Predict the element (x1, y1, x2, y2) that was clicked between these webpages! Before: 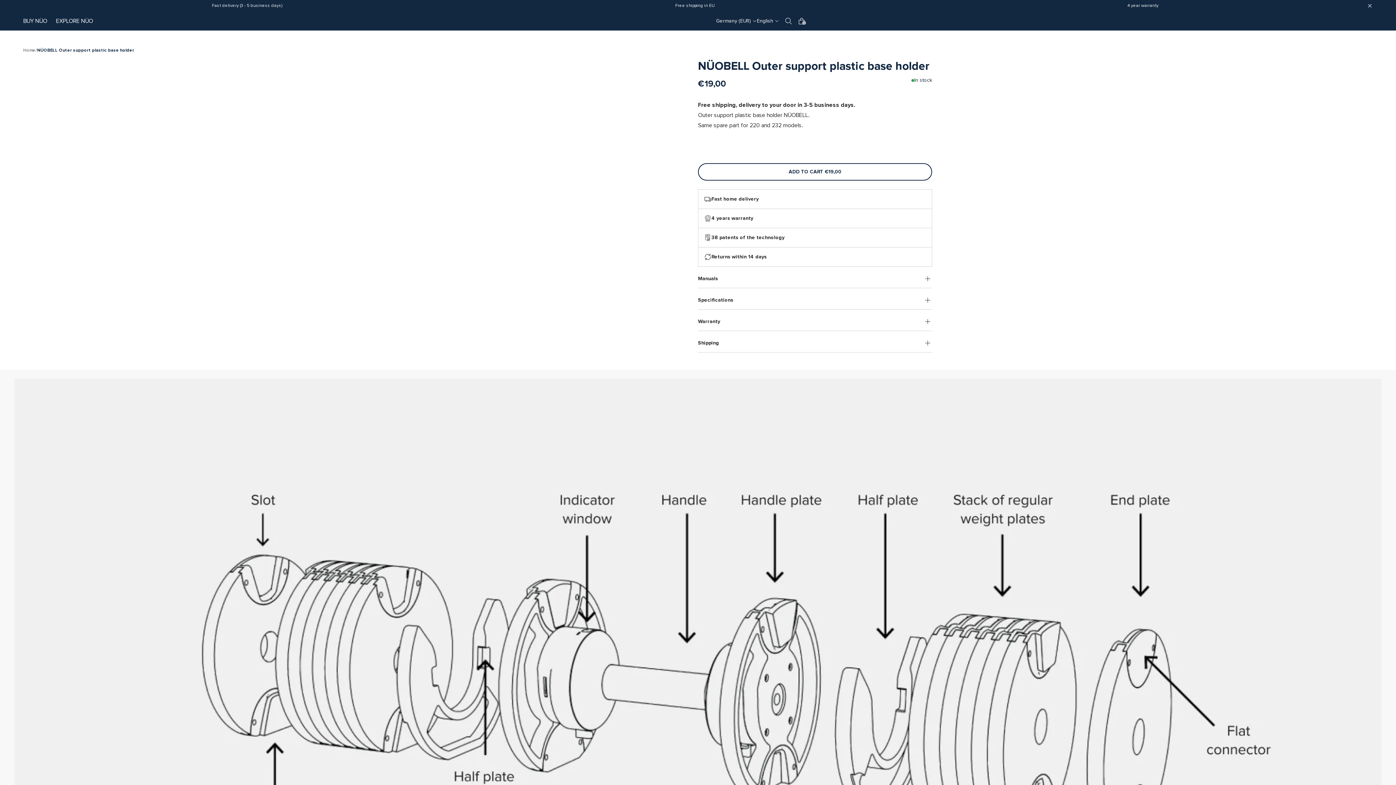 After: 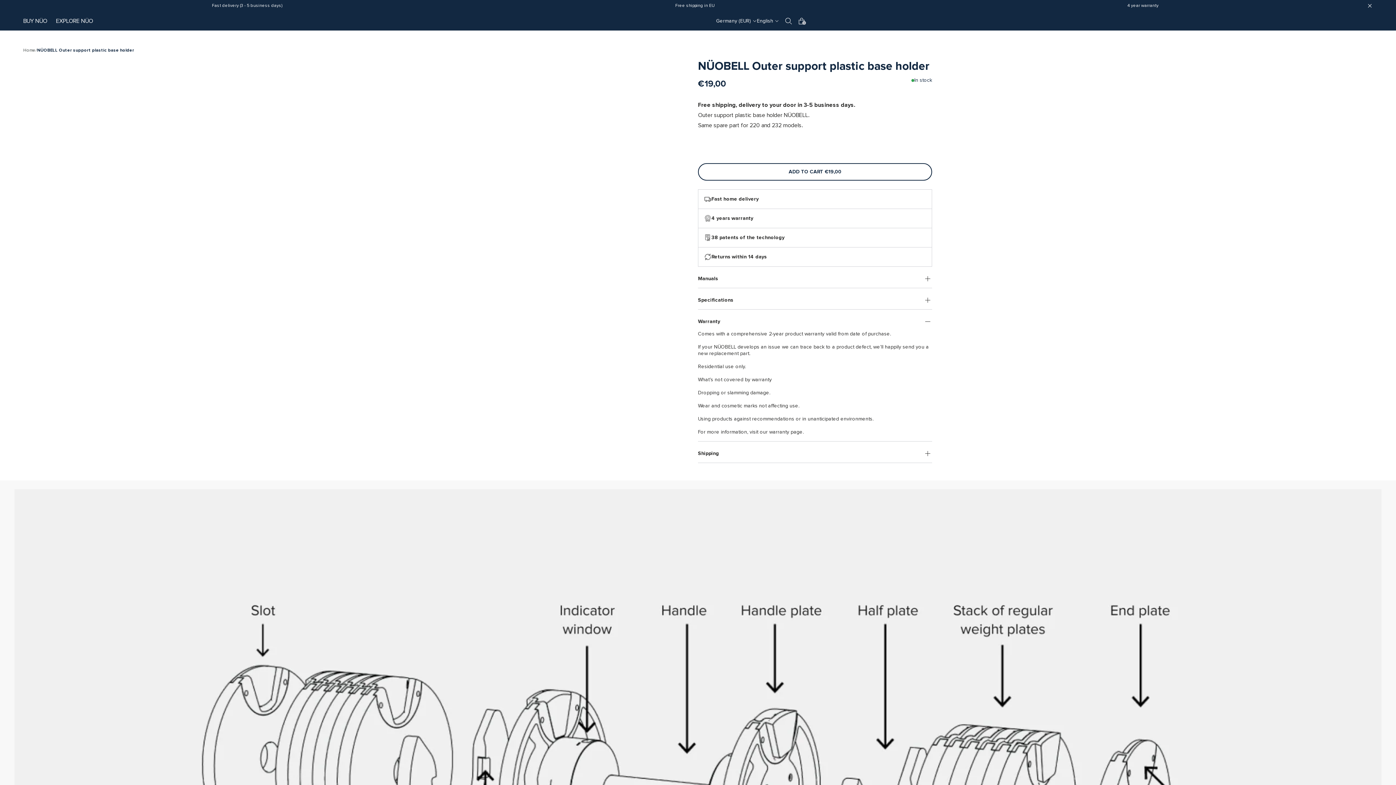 Action: bbox: (698, 309, 930, 330) label: Warranty